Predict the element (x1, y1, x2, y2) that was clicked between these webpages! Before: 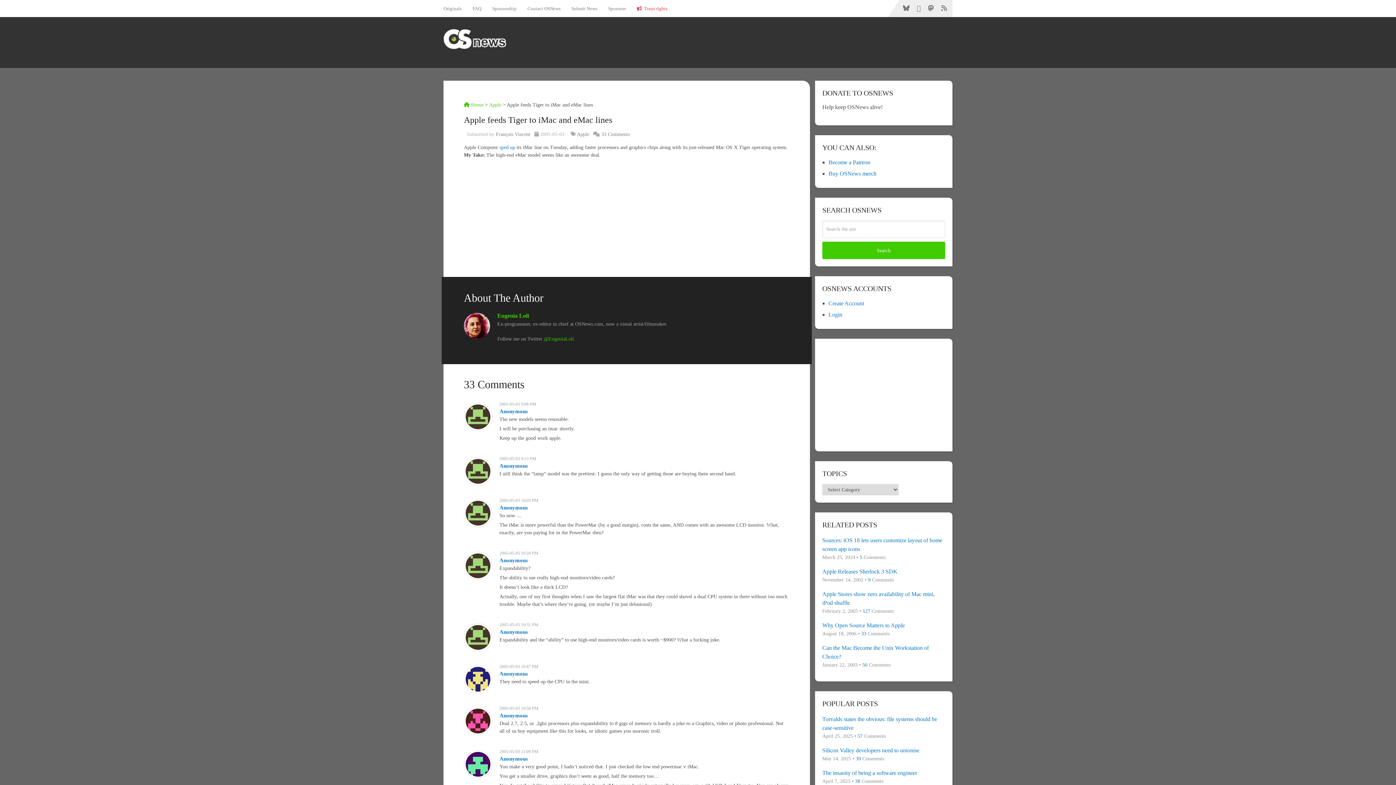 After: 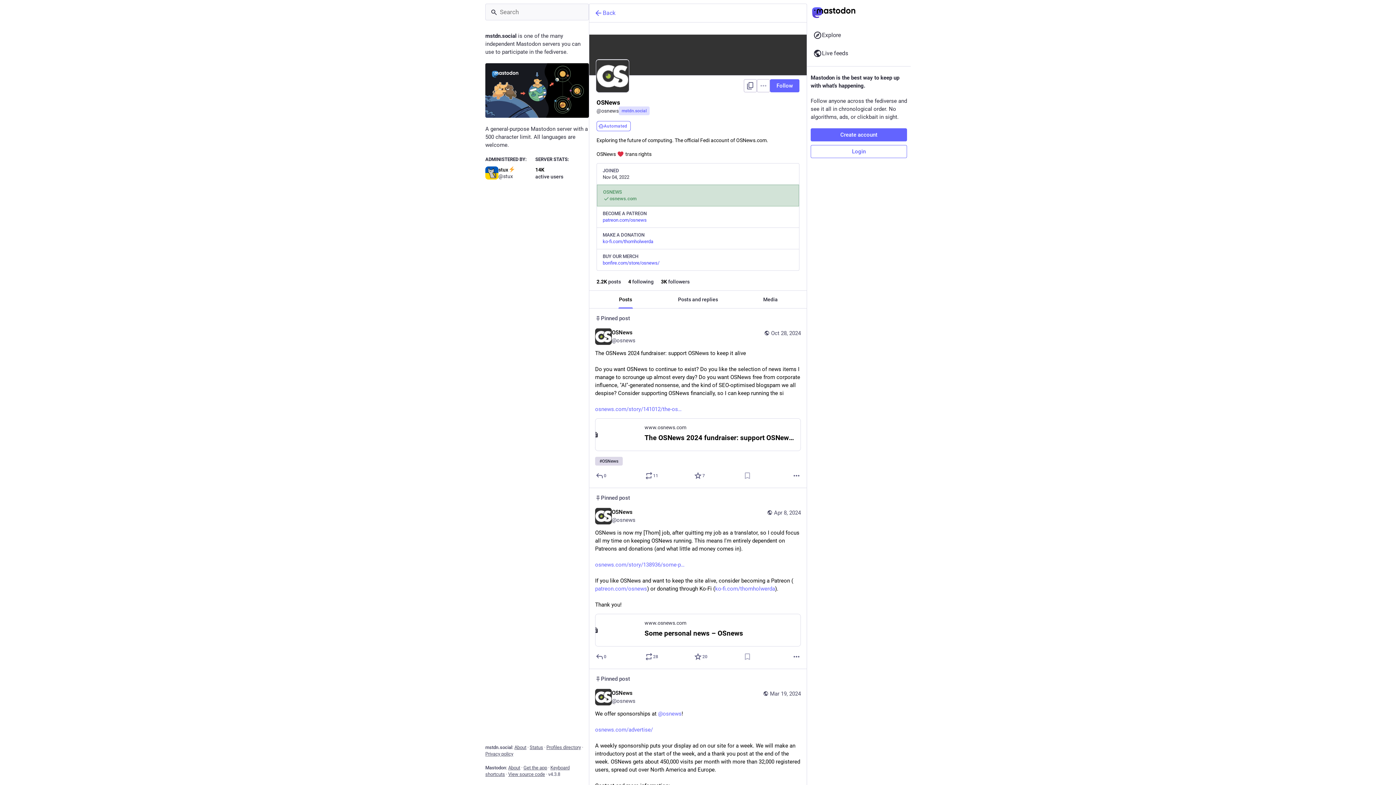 Action: bbox: (924, 0, 937, 16)